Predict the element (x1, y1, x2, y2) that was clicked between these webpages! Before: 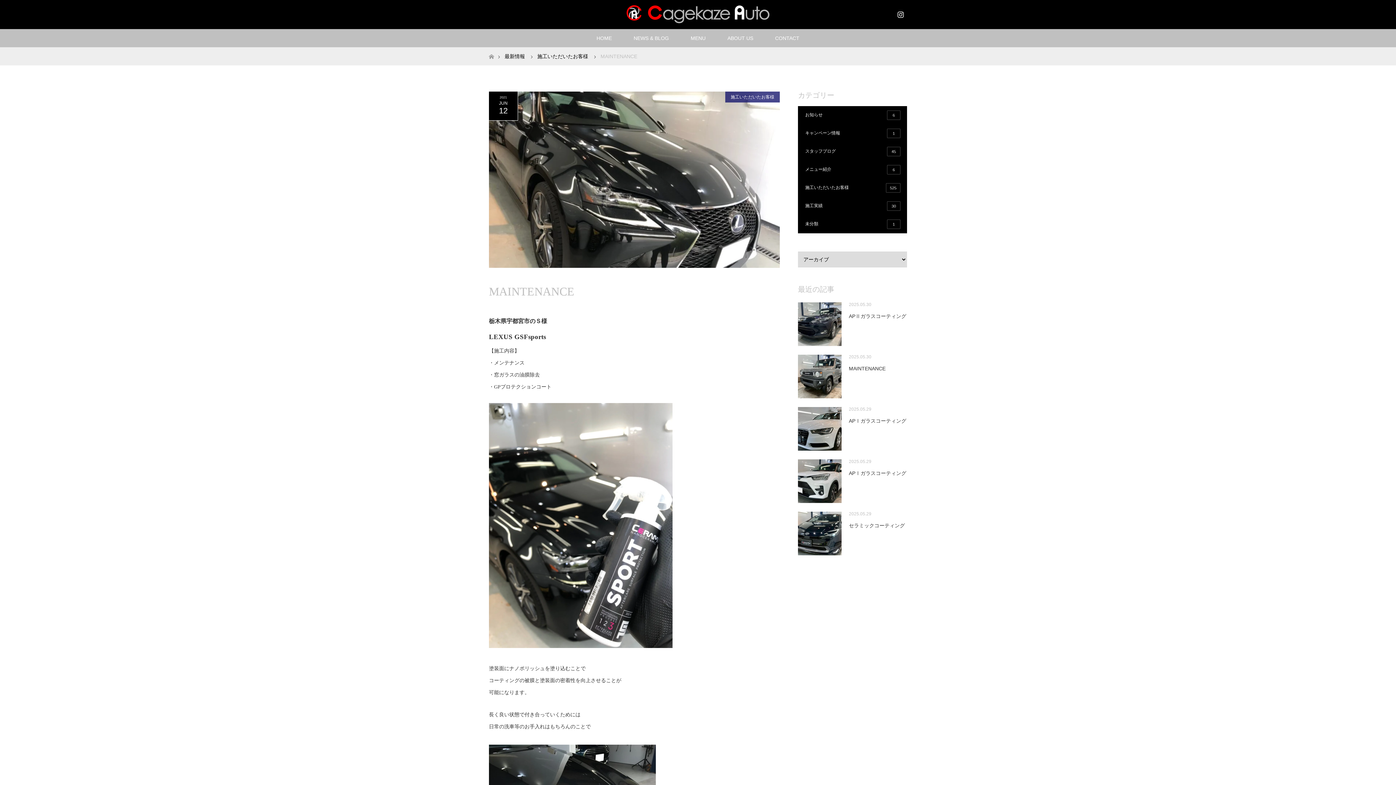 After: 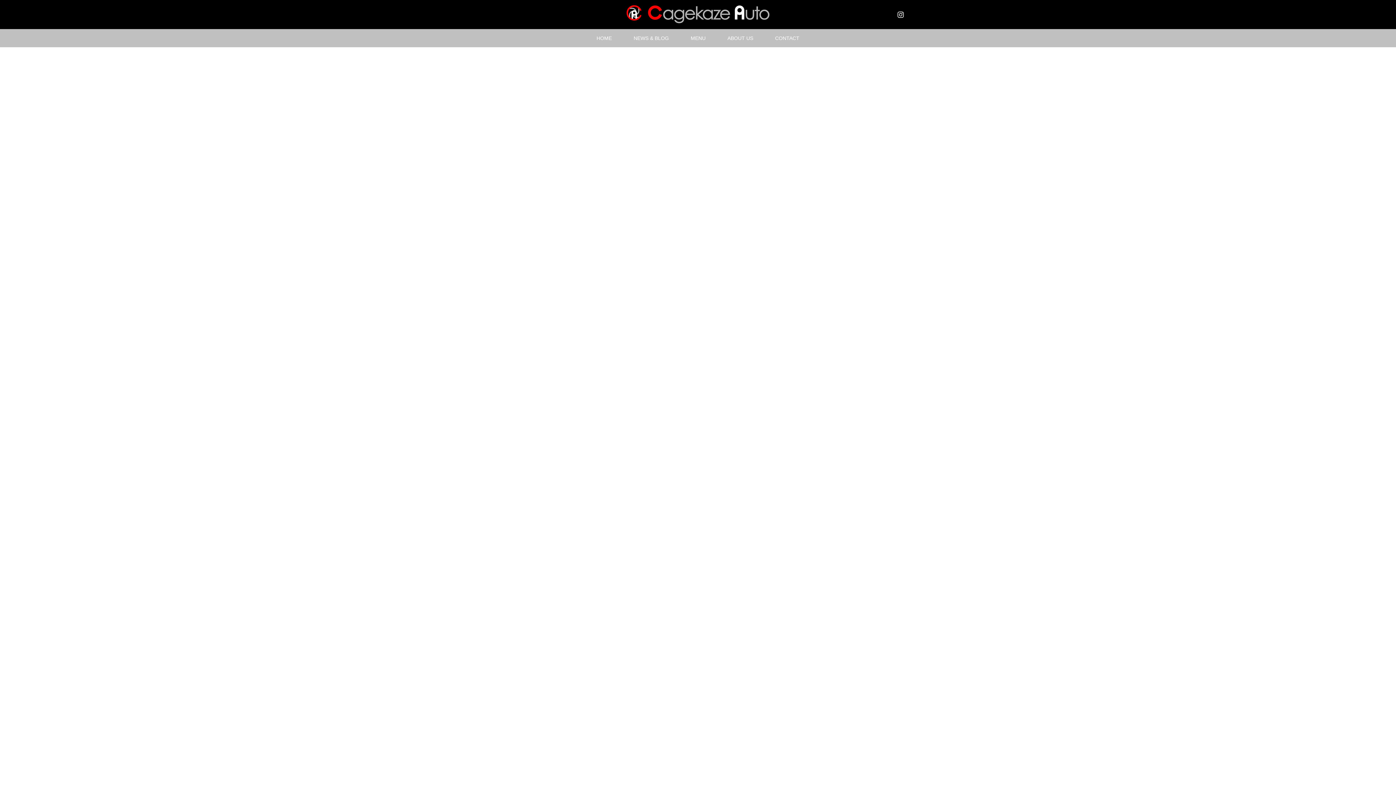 Action: label: ホーム bbox: (489, 47, 493, 52)